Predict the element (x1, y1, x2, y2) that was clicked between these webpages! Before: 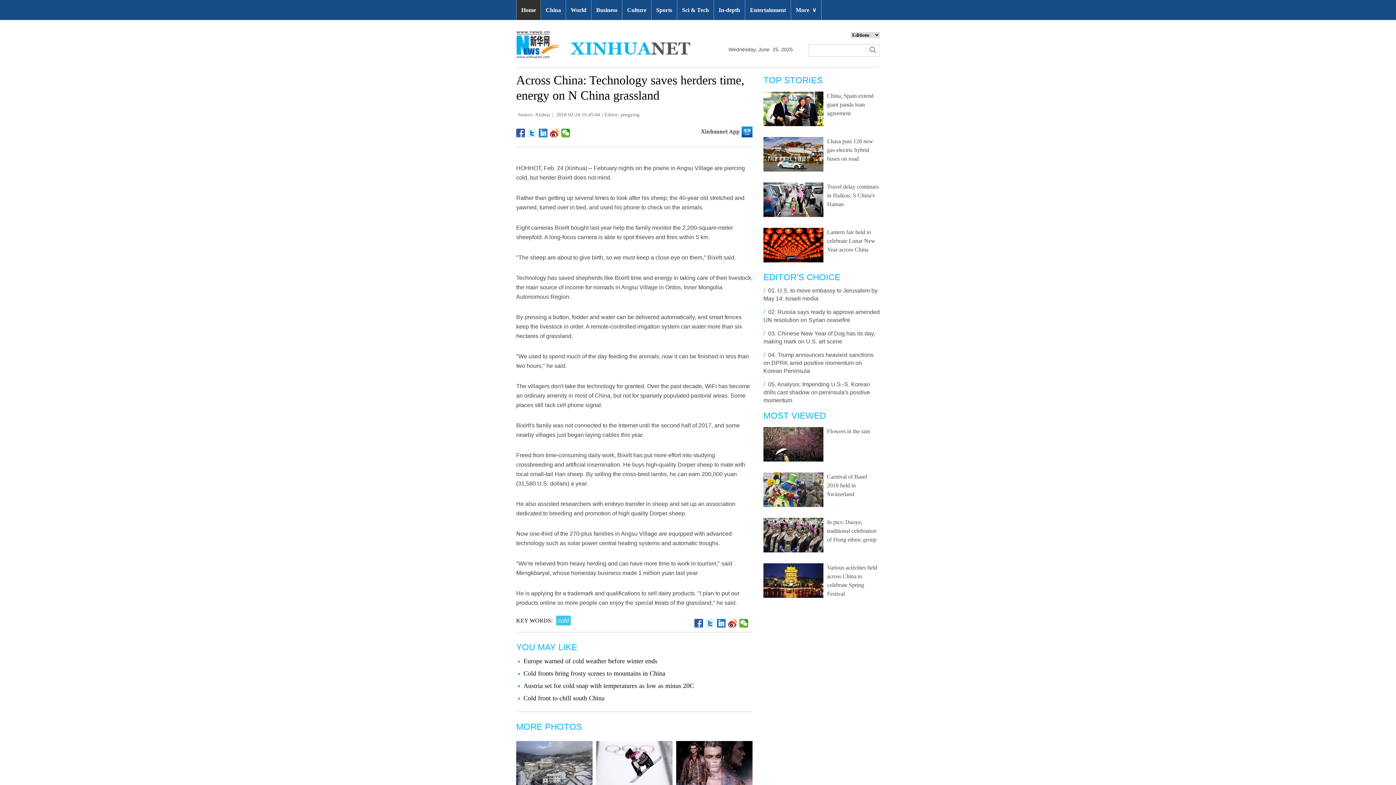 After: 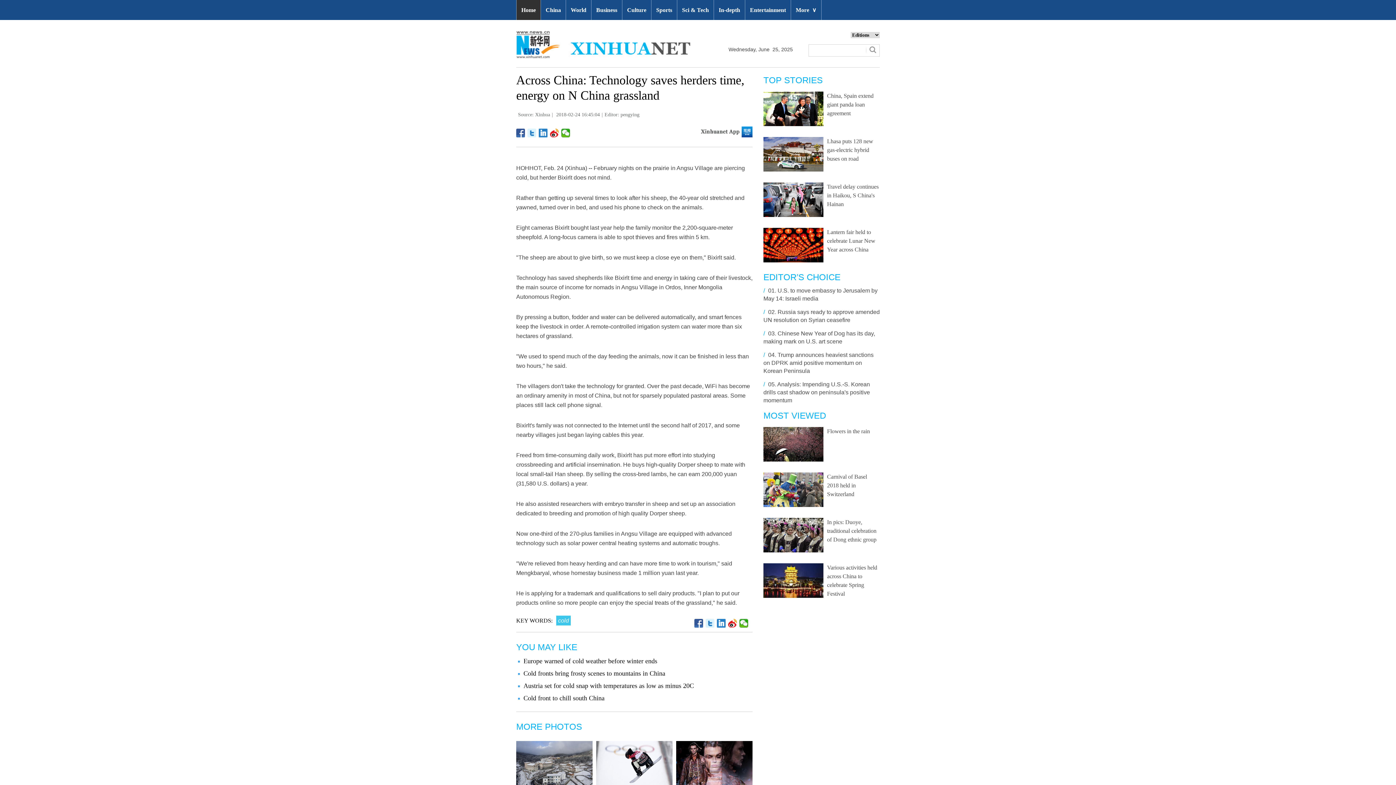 Action: label: Home bbox: (516, 0, 540, 20)